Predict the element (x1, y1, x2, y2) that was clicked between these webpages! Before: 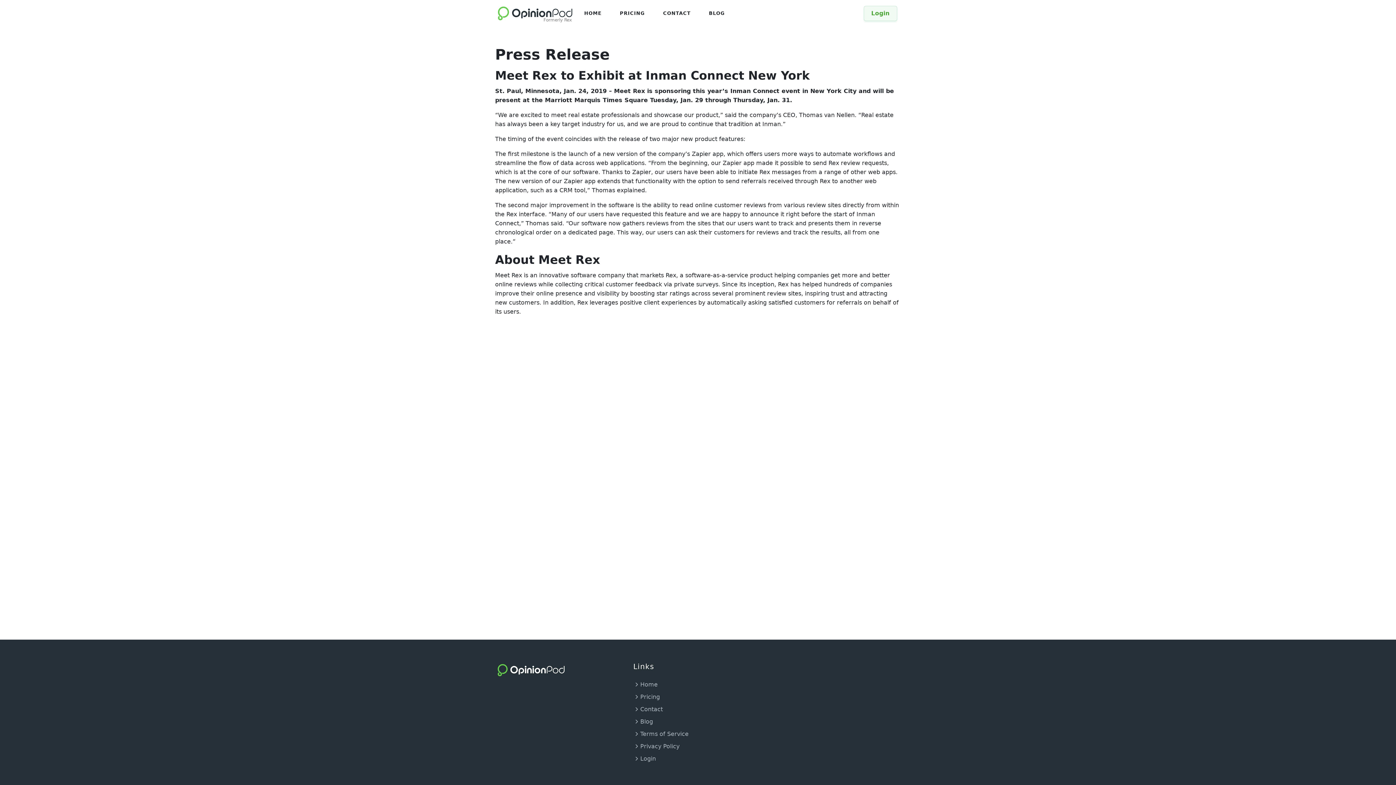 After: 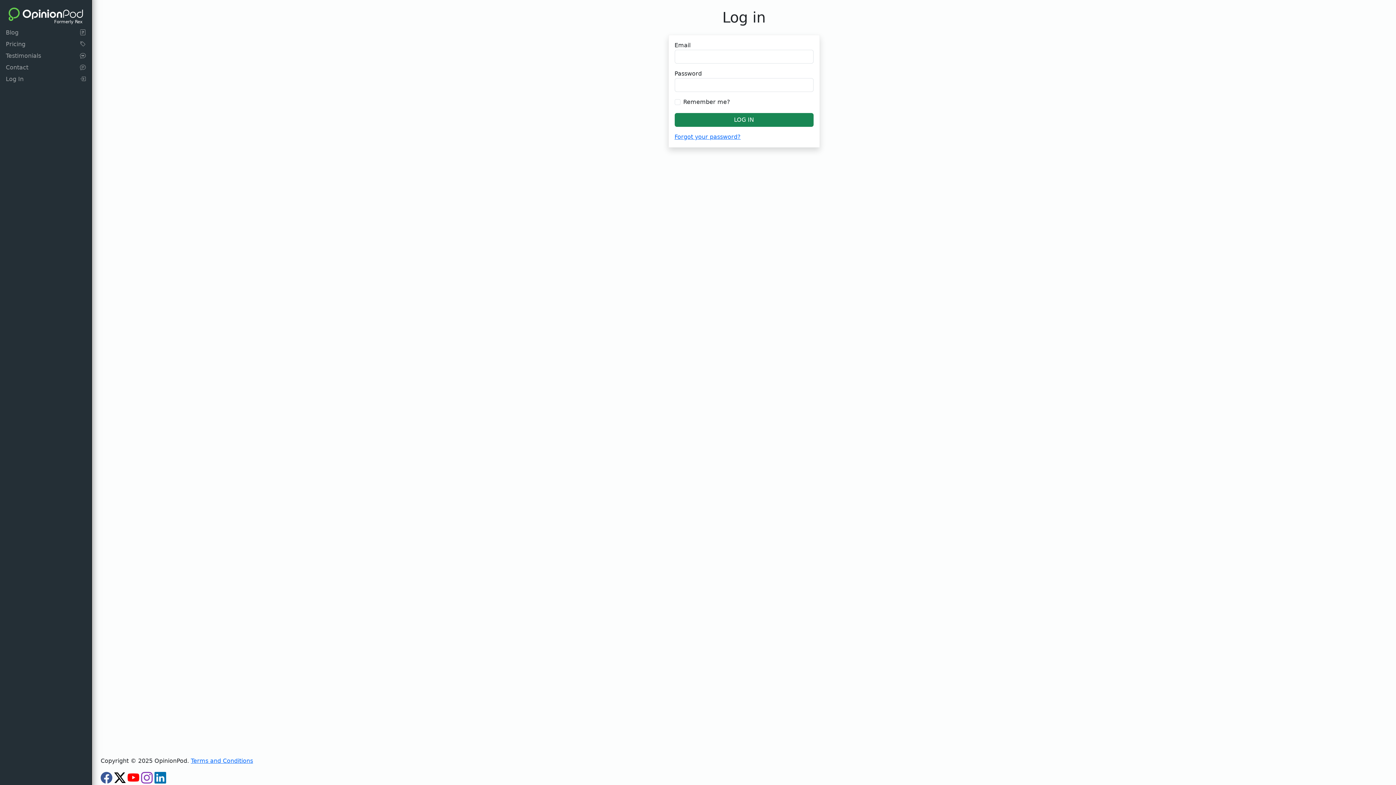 Action: label: Login bbox: (863, 5, 897, 21)